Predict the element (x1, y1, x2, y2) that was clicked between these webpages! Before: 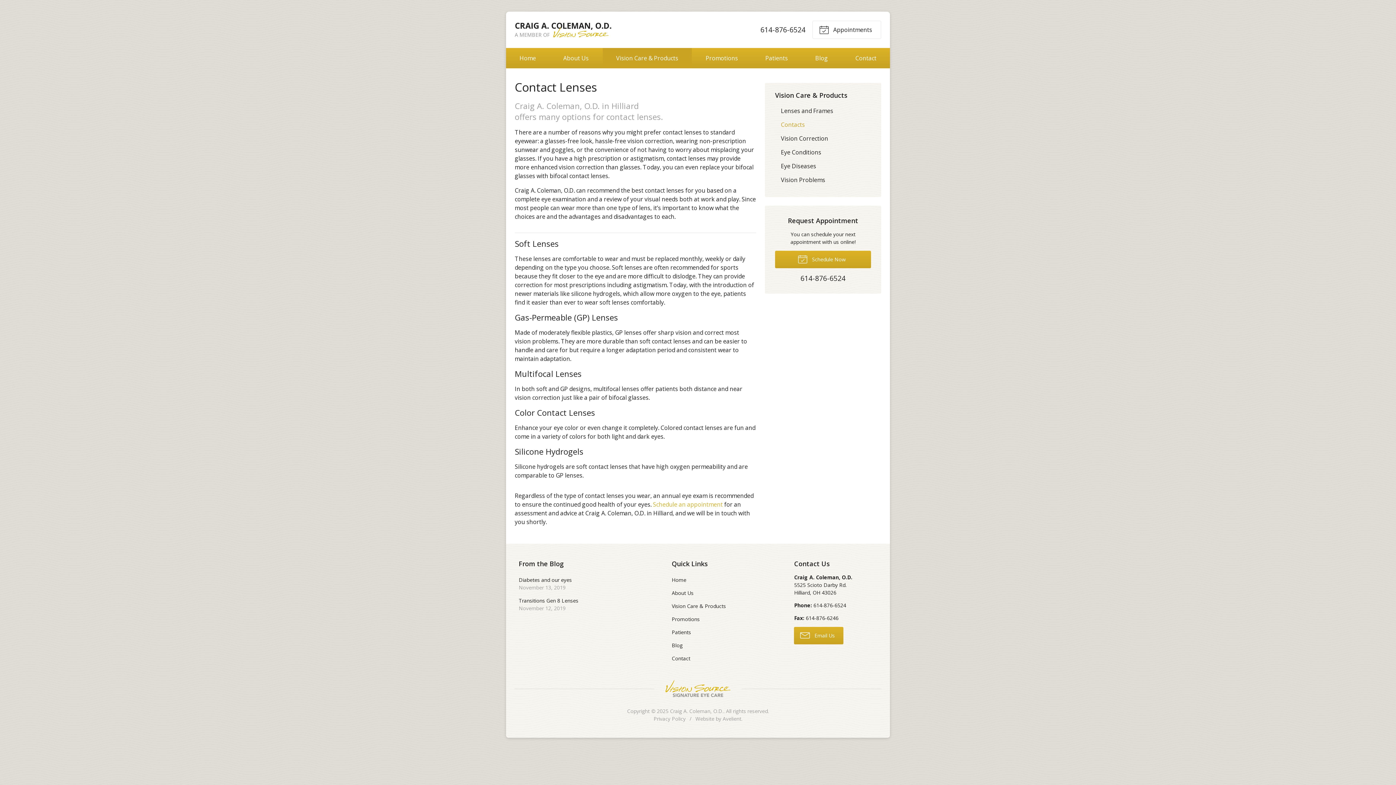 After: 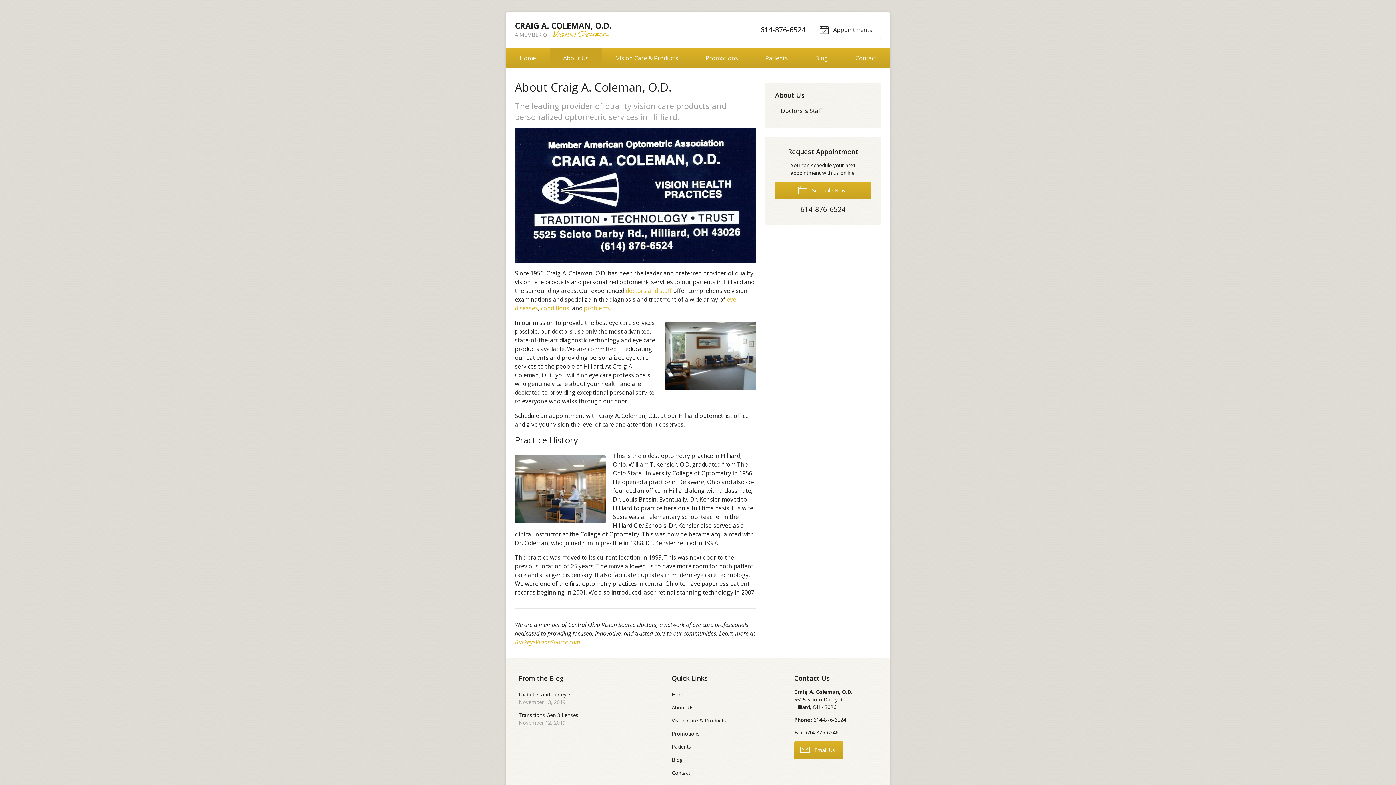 Action: bbox: (666, 586, 780, 599) label: About Us